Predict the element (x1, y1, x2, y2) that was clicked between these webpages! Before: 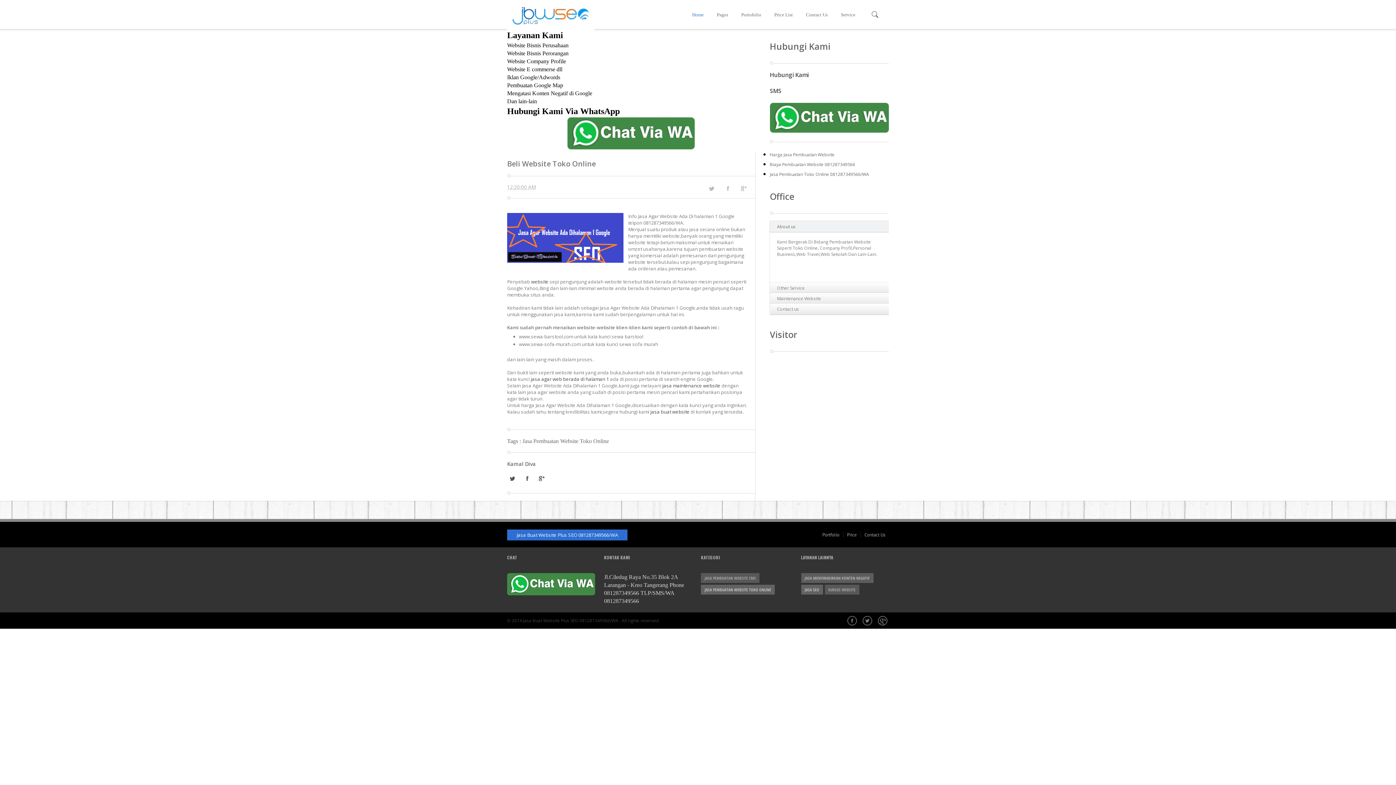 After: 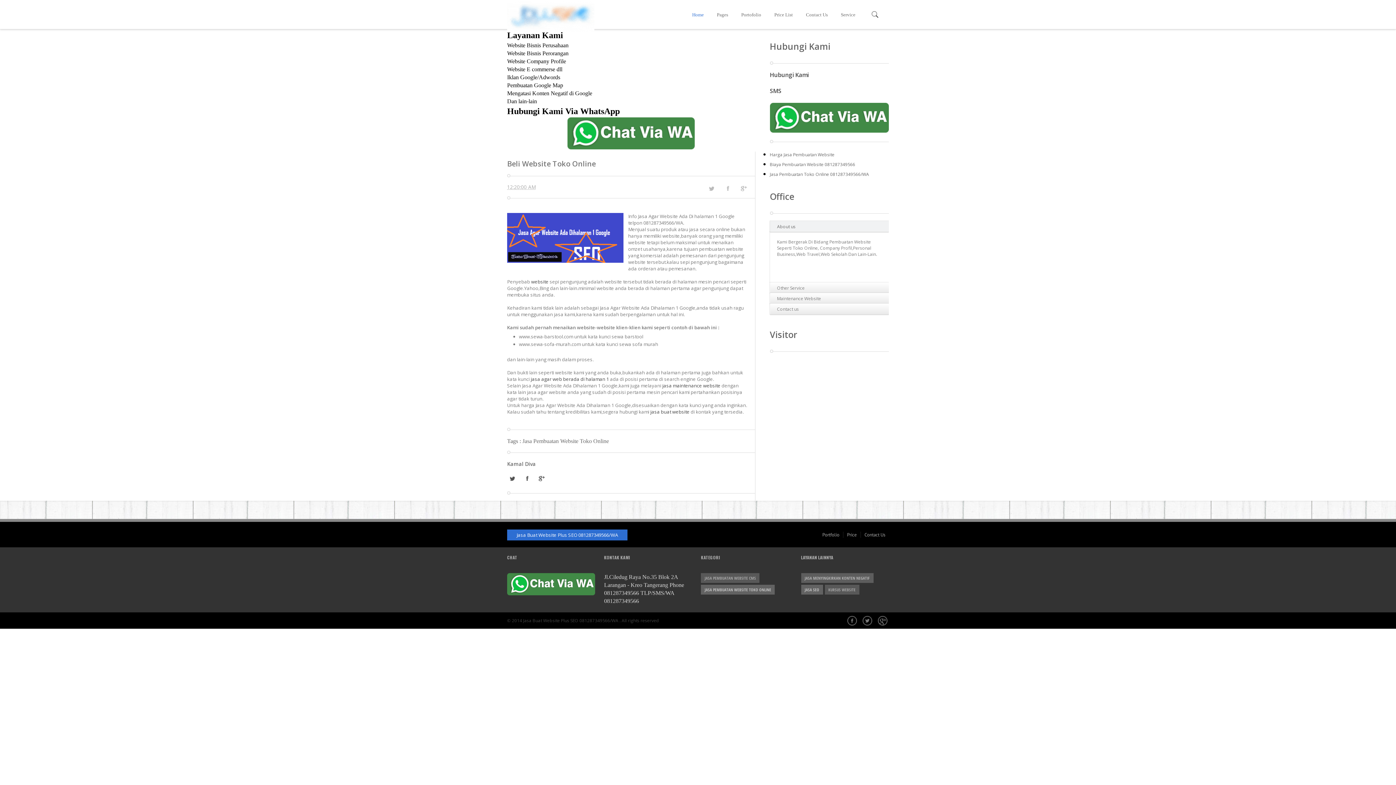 Action: bbox: (507, 183, 535, 190) label: 12:20:00 AM